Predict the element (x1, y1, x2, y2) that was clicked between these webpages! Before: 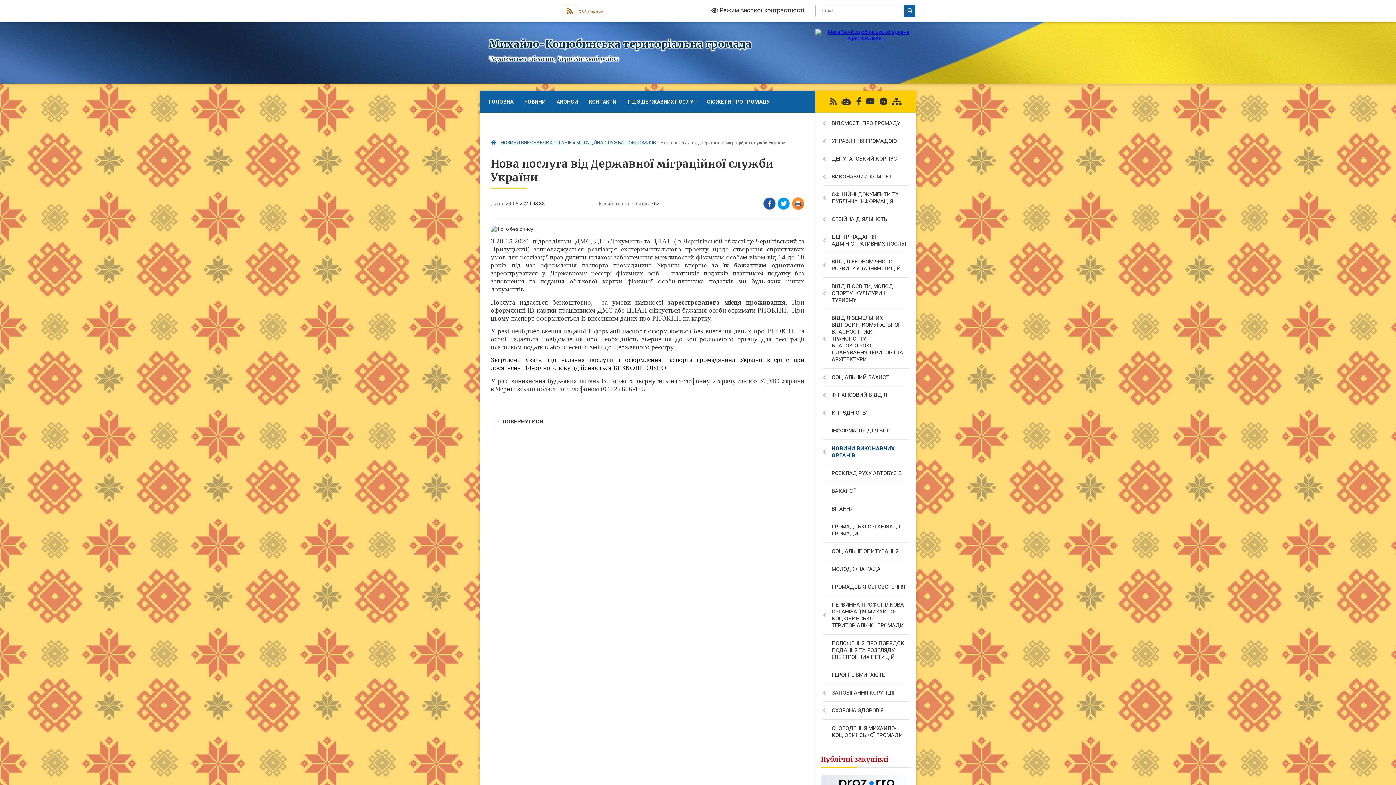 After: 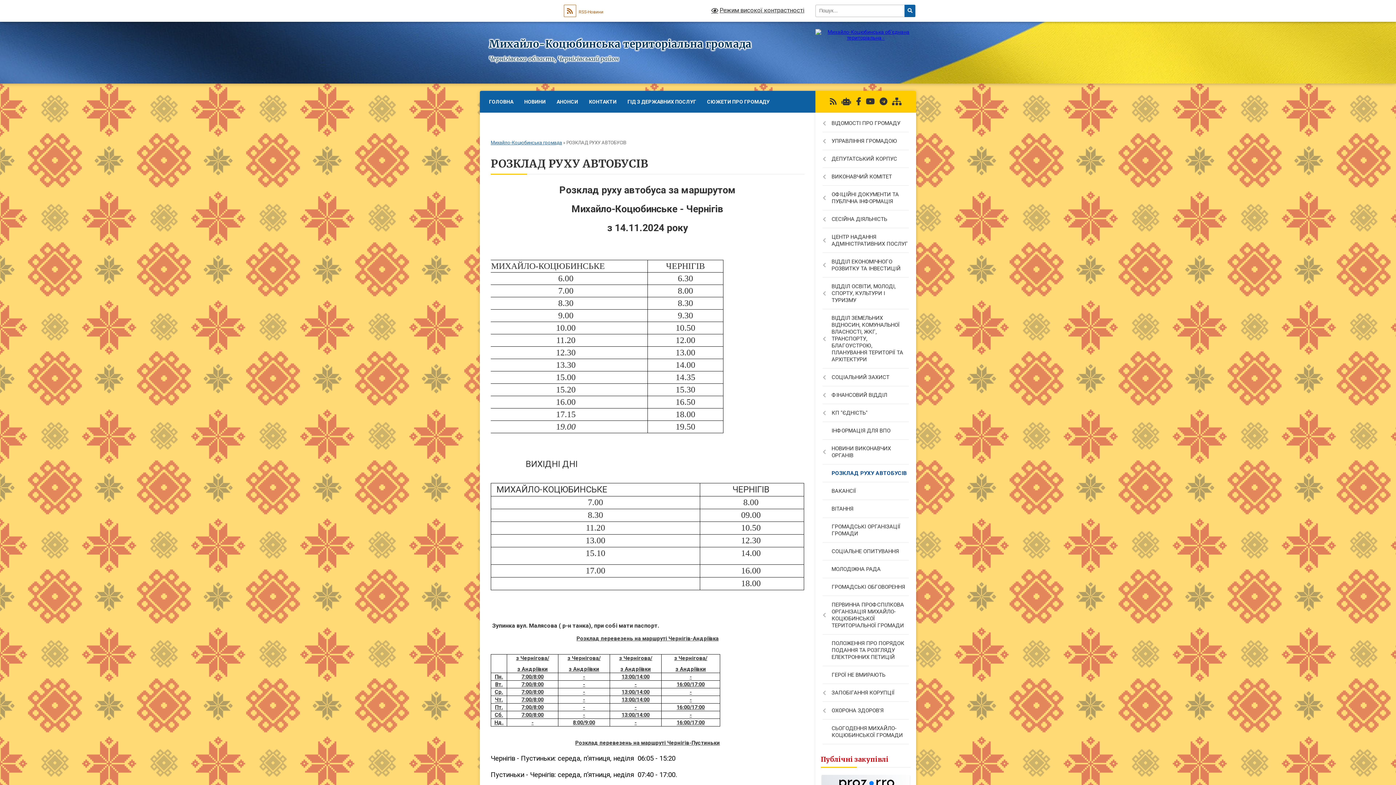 Action: label: РОЗКЛАД РУХУ АВТОБУСІВ bbox: (815, 464, 916, 482)